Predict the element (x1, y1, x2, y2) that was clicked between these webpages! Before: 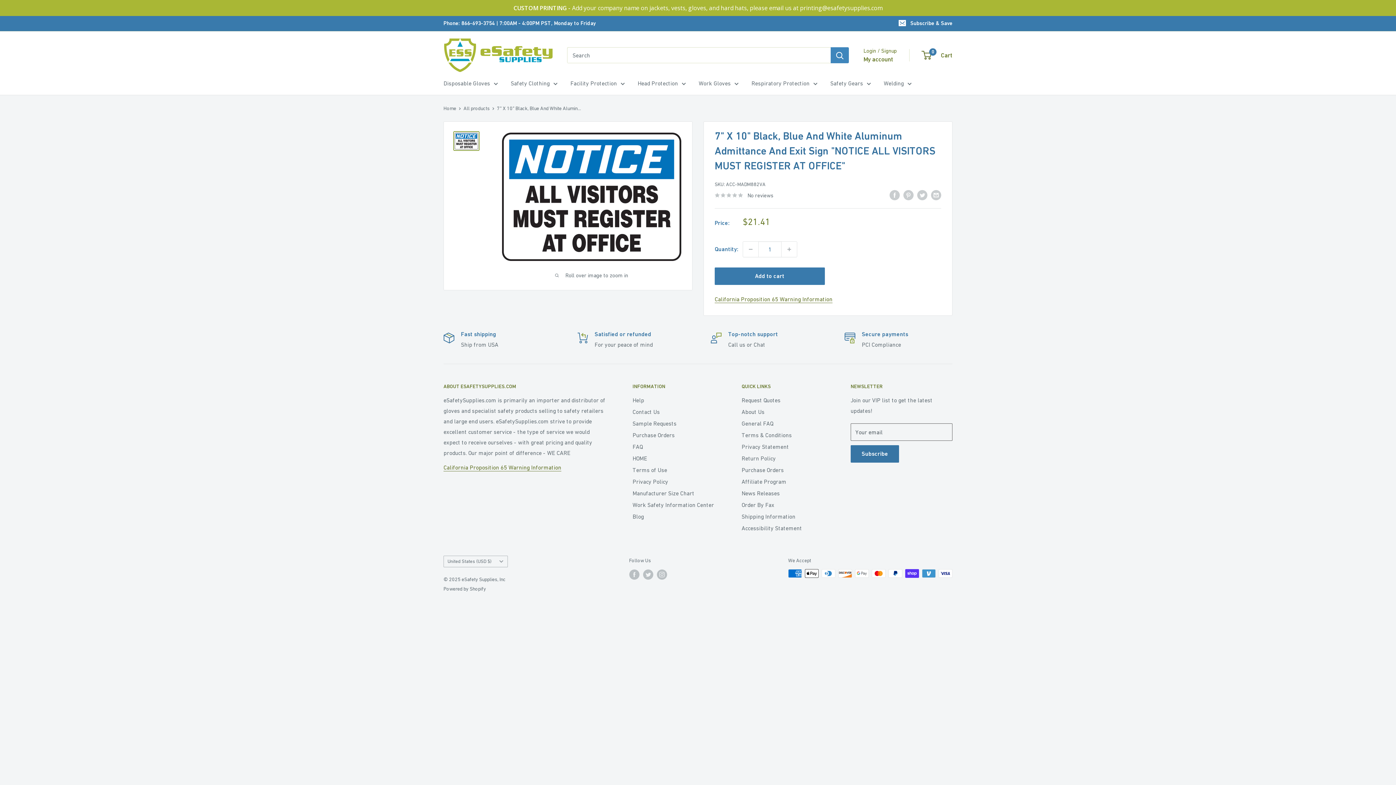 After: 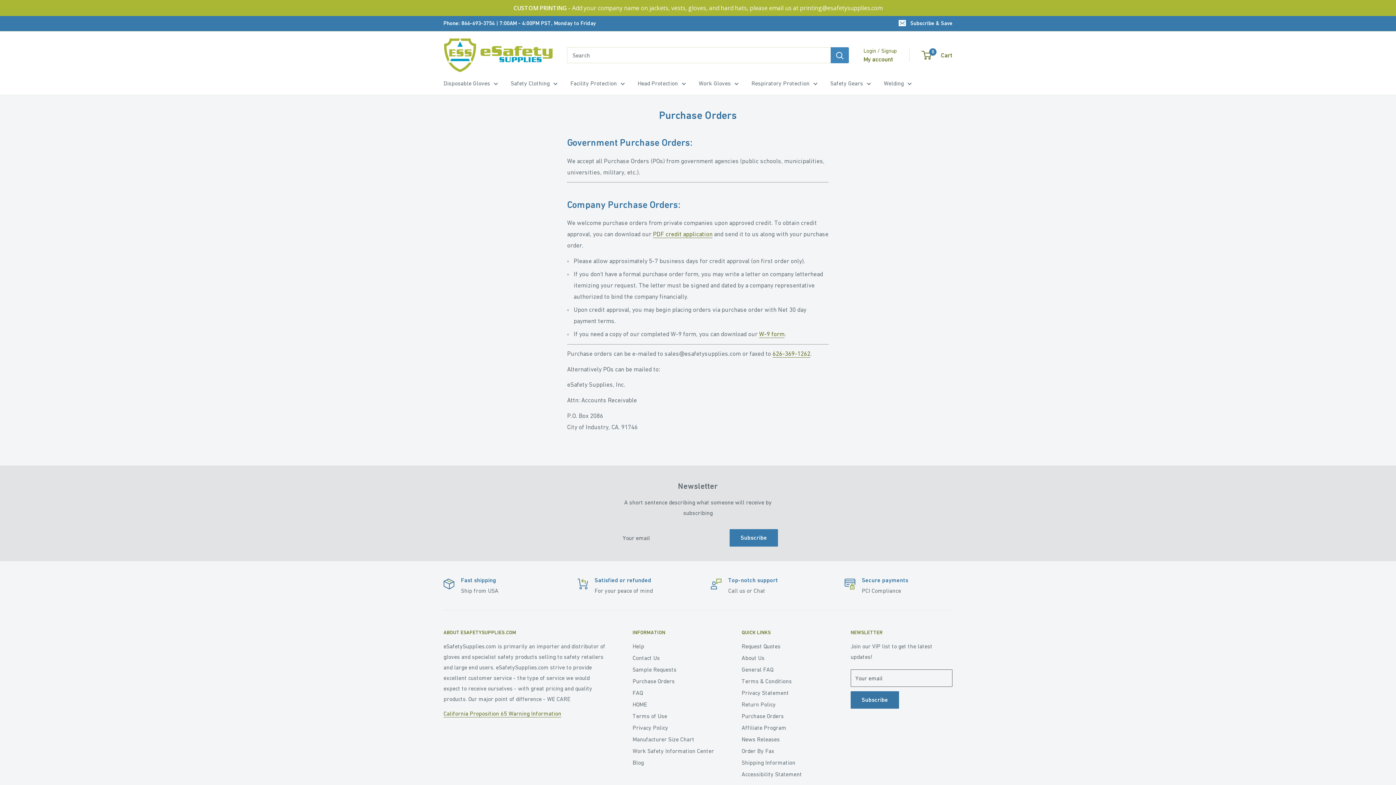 Action: bbox: (741, 464, 825, 475) label: Purchase Orders